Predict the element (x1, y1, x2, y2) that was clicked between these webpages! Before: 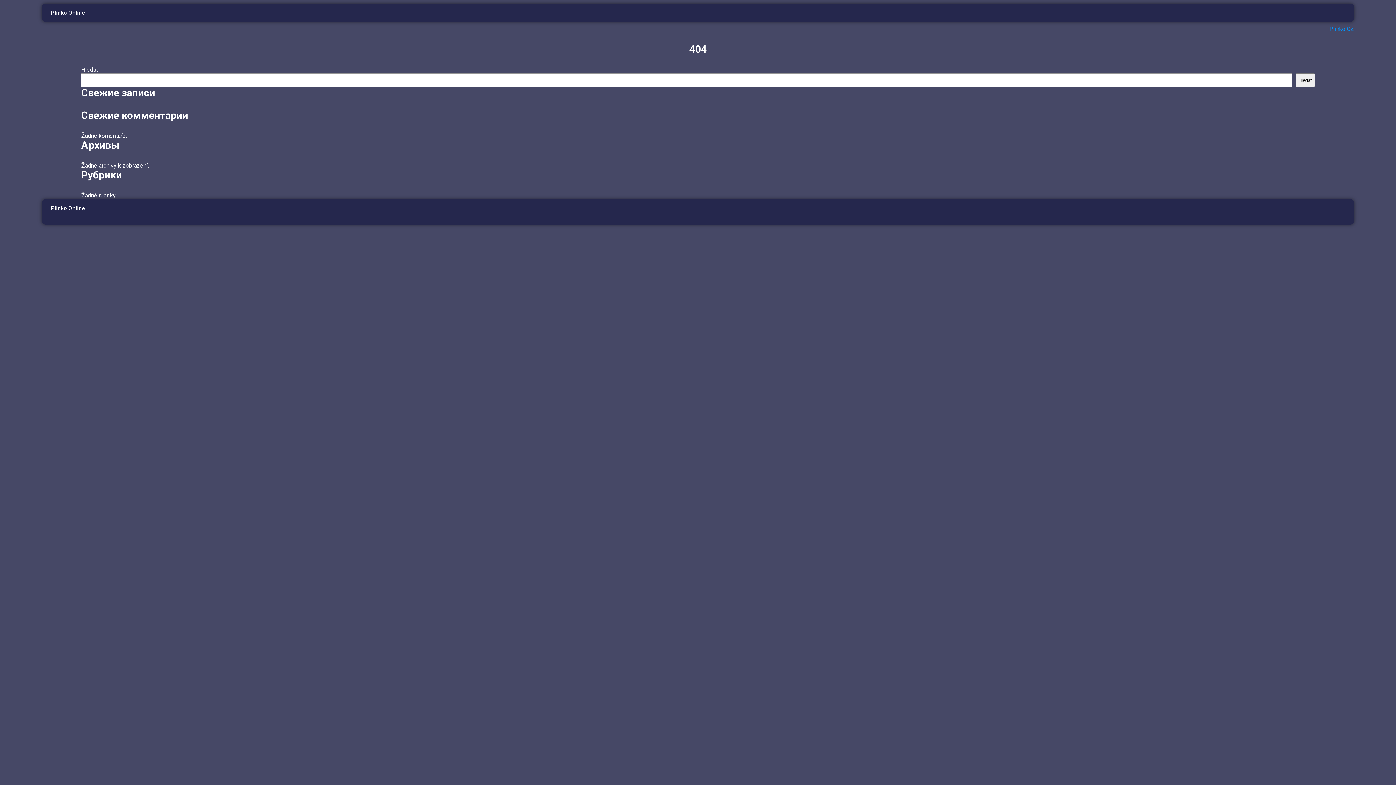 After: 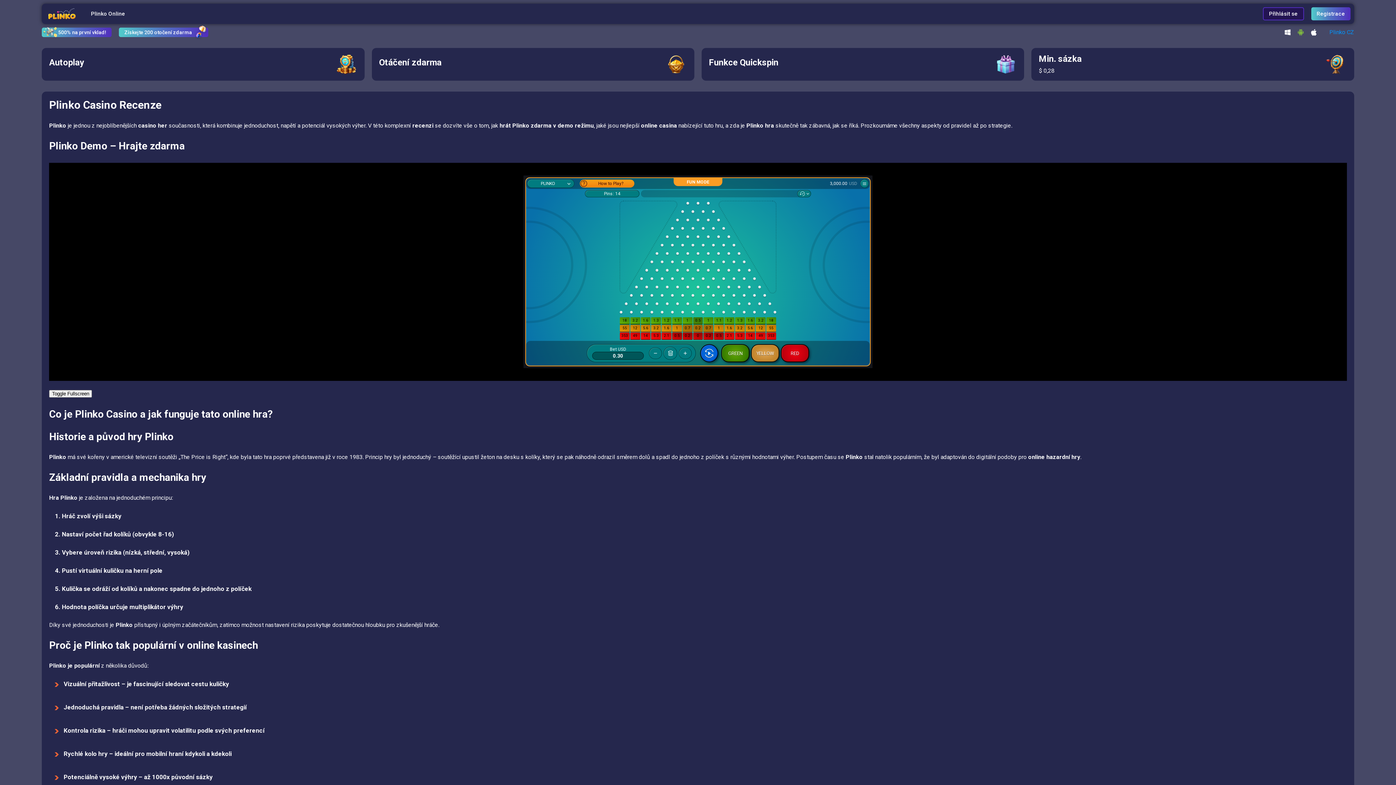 Action: bbox: (50, 202, 85, 213) label: Plinko Online